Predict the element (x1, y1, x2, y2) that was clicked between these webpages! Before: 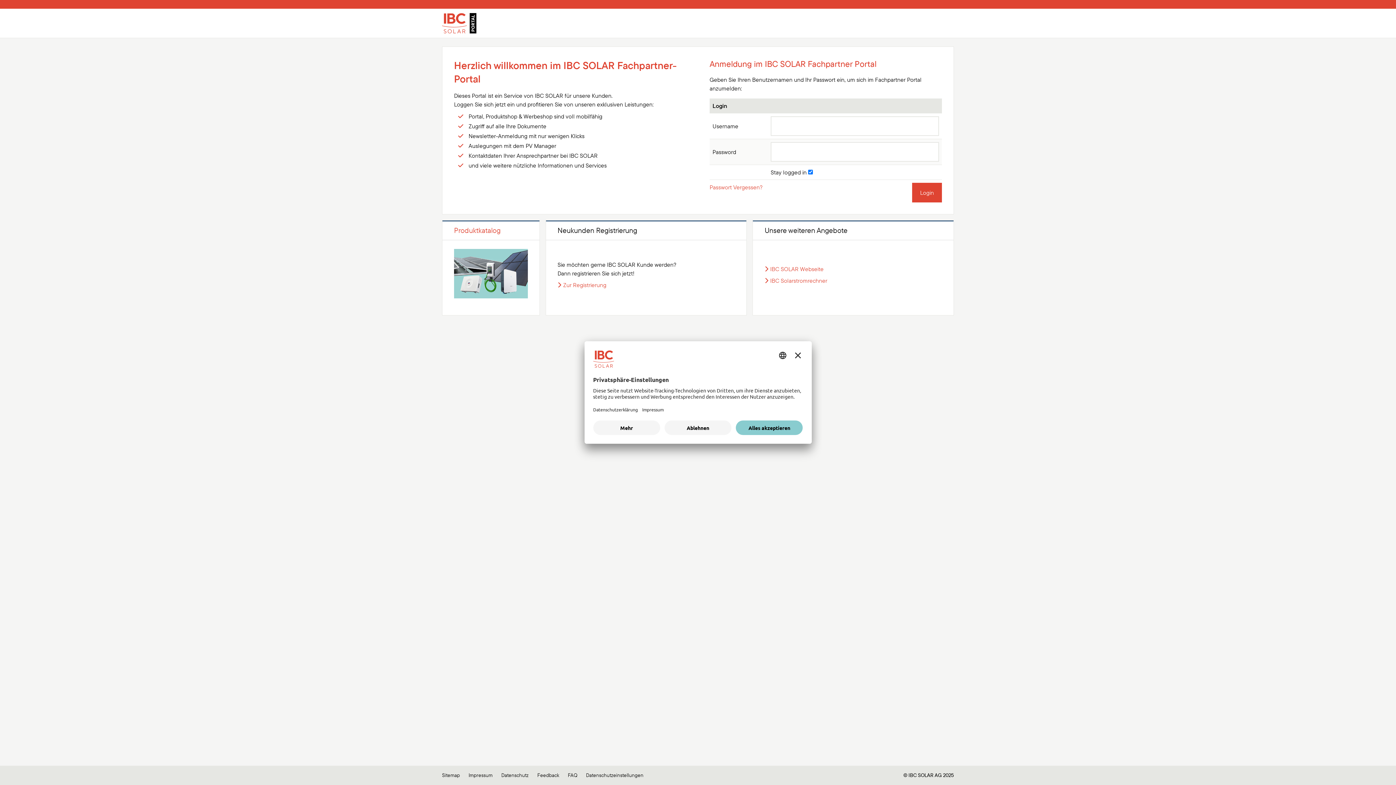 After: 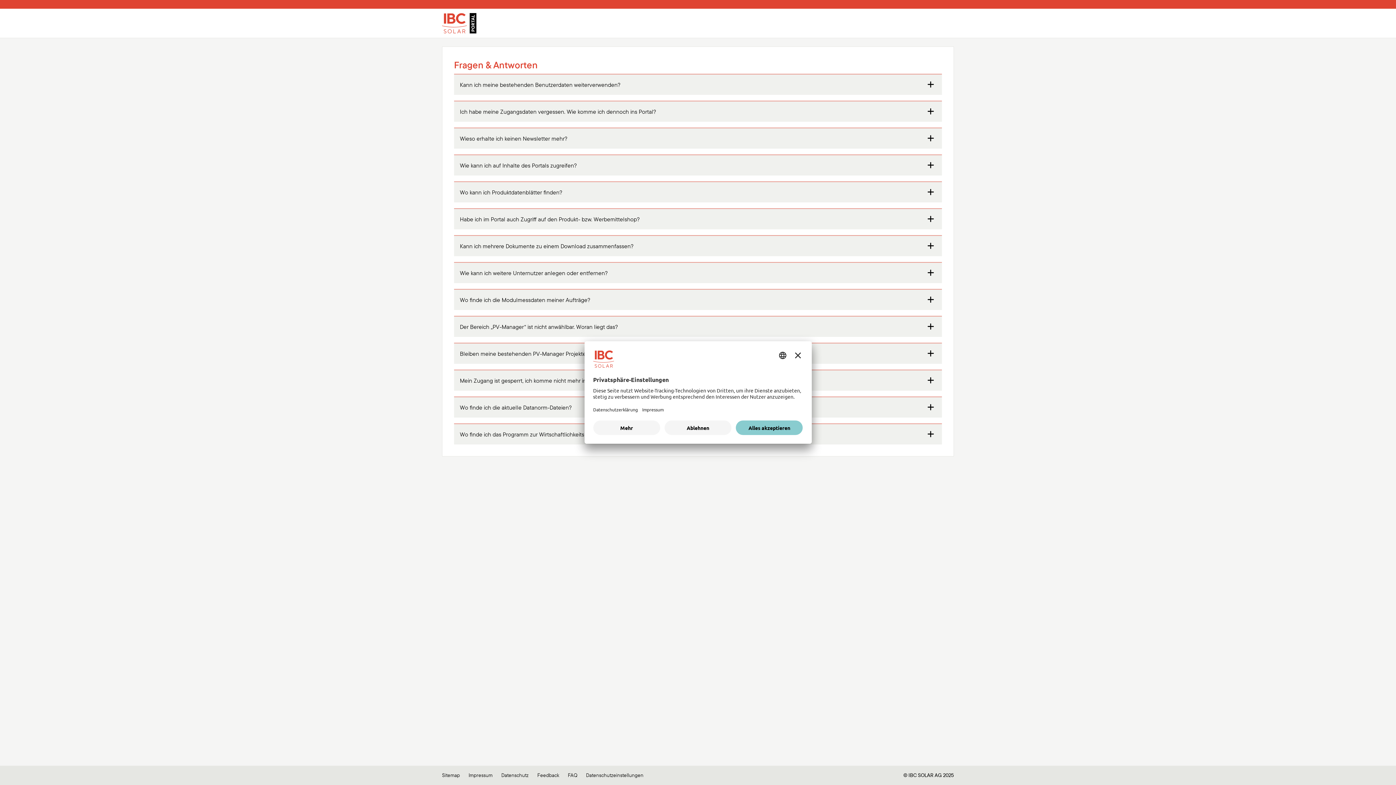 Action: label: FAQ bbox: (568, 772, 577, 779)